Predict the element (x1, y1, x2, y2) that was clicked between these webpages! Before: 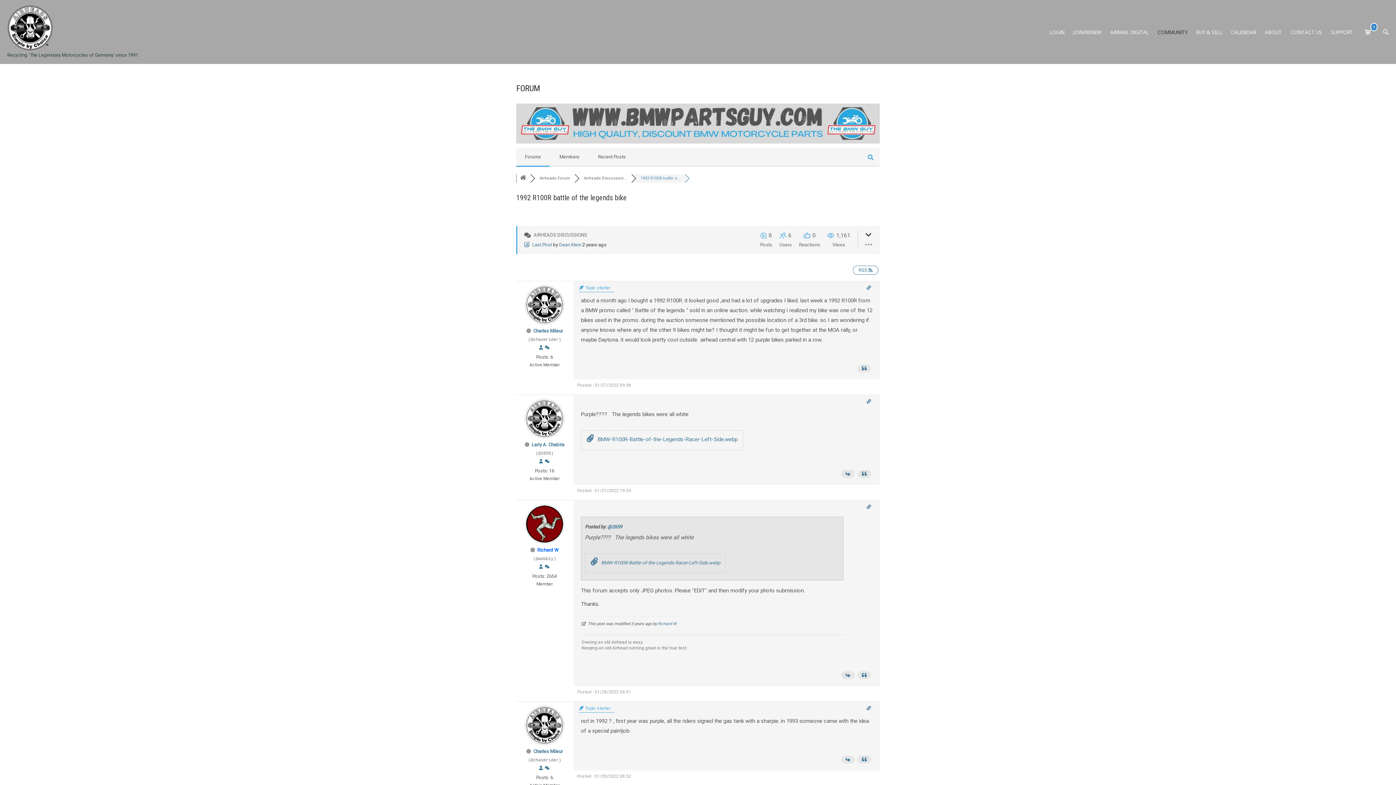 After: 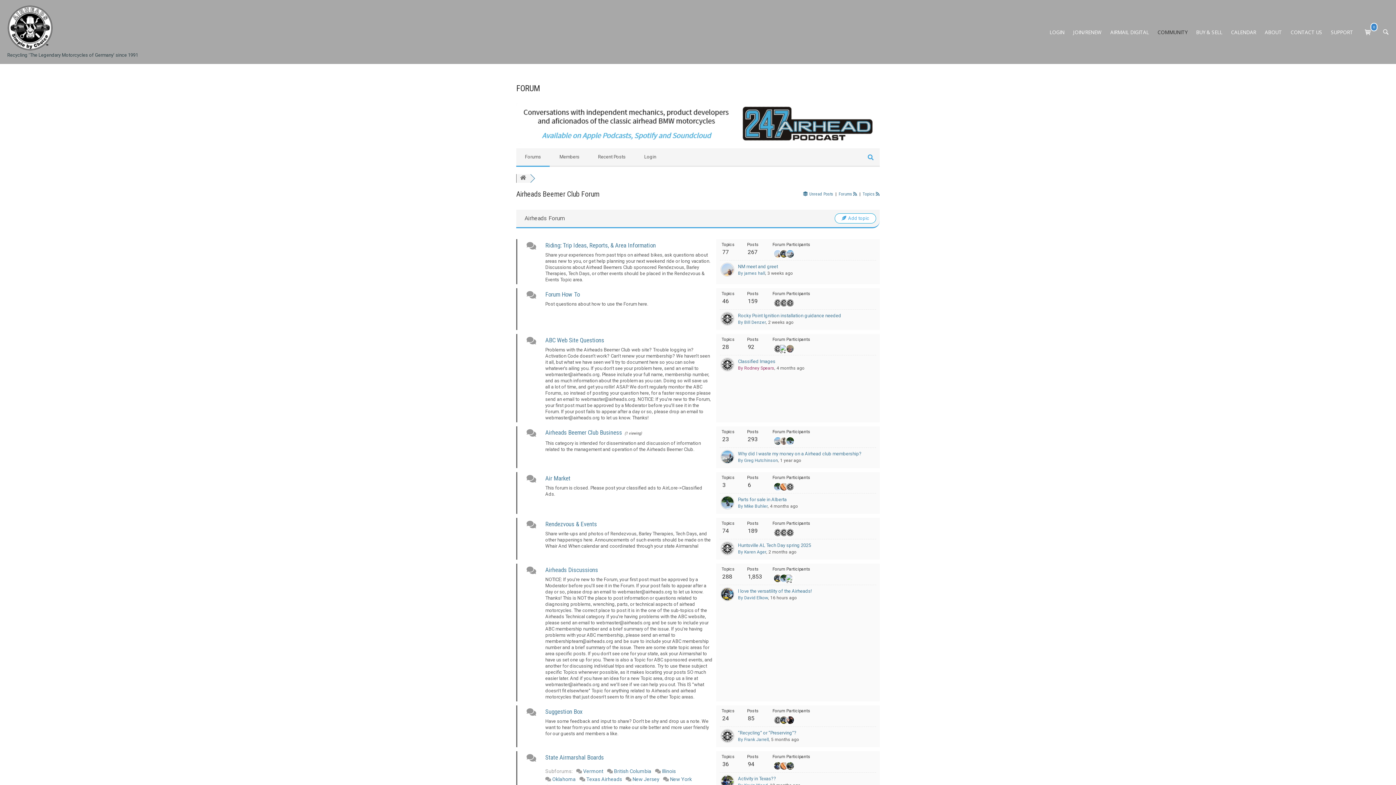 Action: label: Forums bbox: (516, 148, 549, 165)